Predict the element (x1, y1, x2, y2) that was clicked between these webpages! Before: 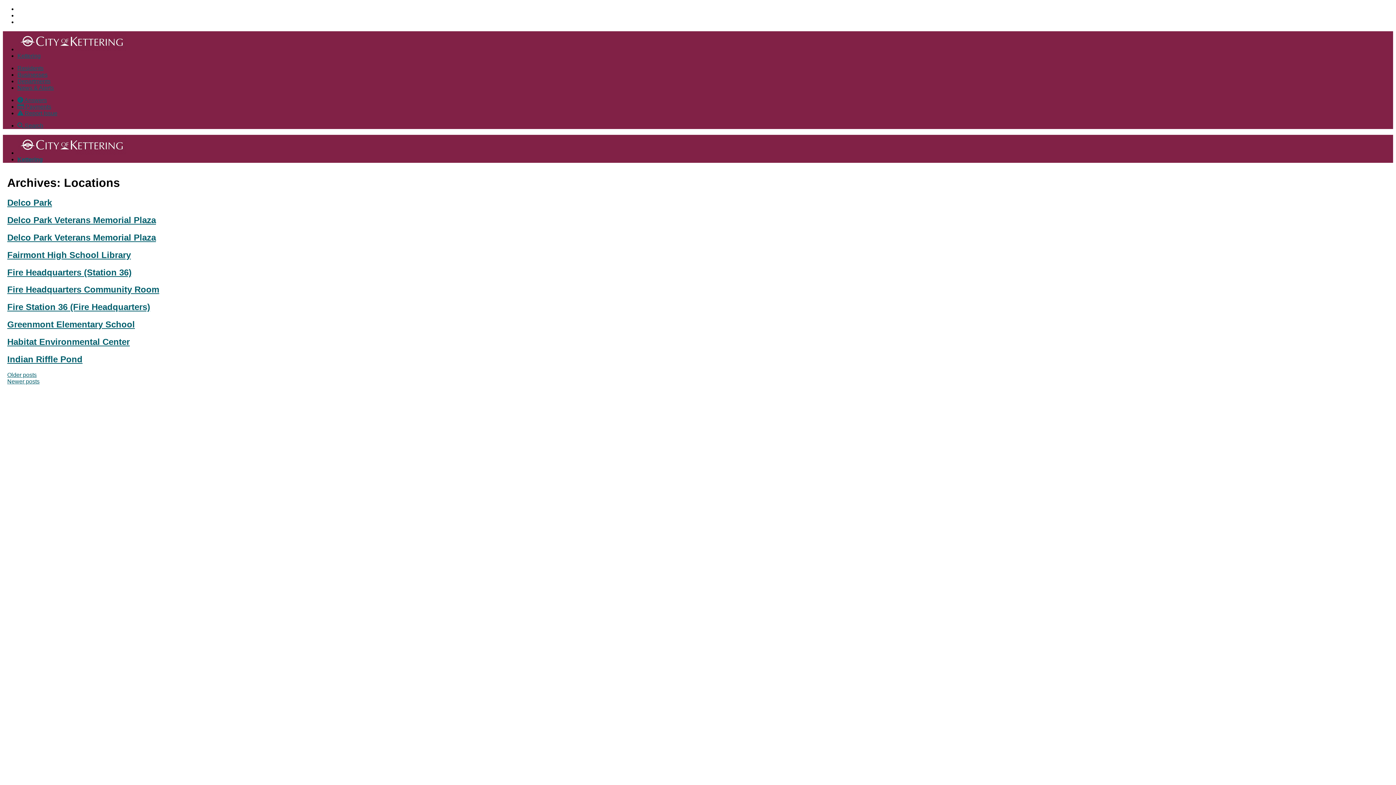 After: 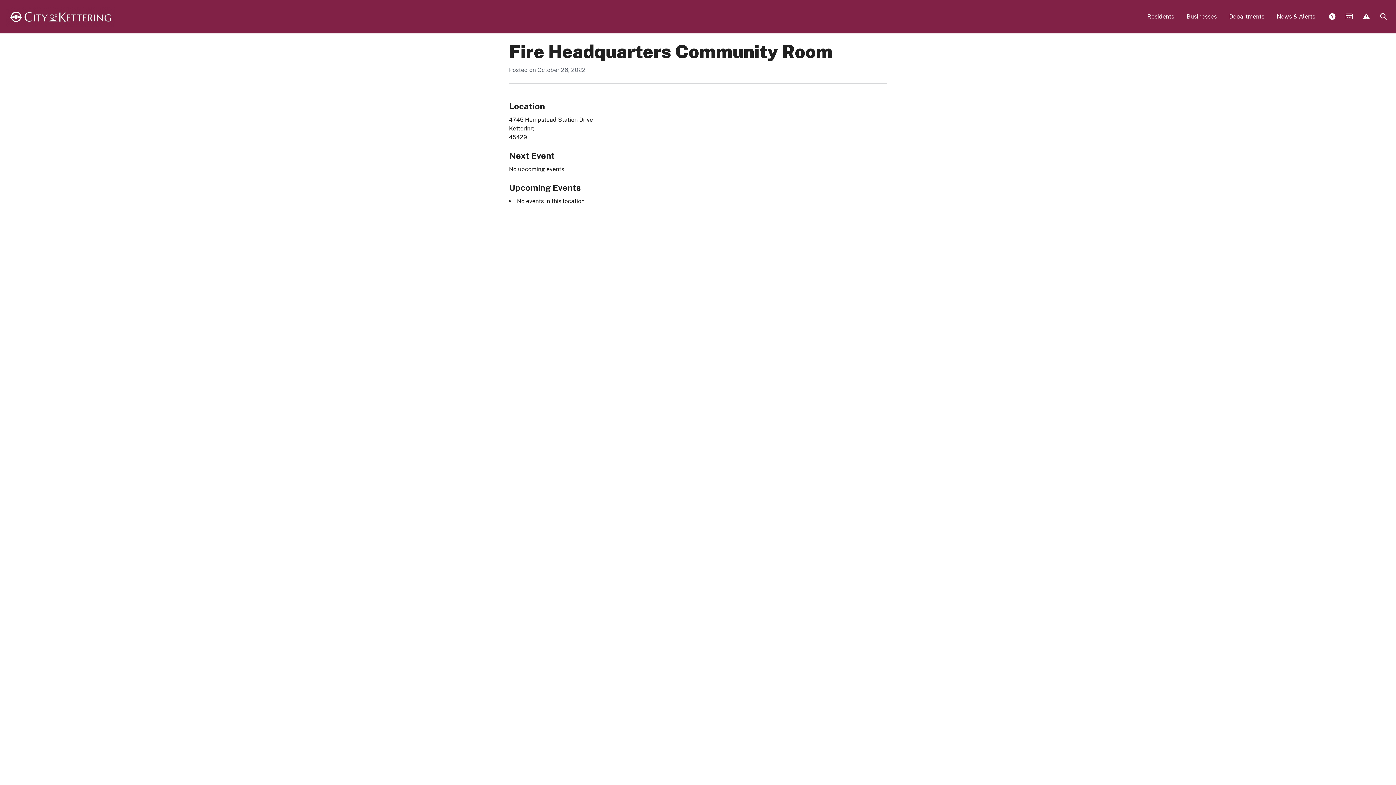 Action: label: Fire Headquarters Community Room bbox: (7, 284, 159, 294)